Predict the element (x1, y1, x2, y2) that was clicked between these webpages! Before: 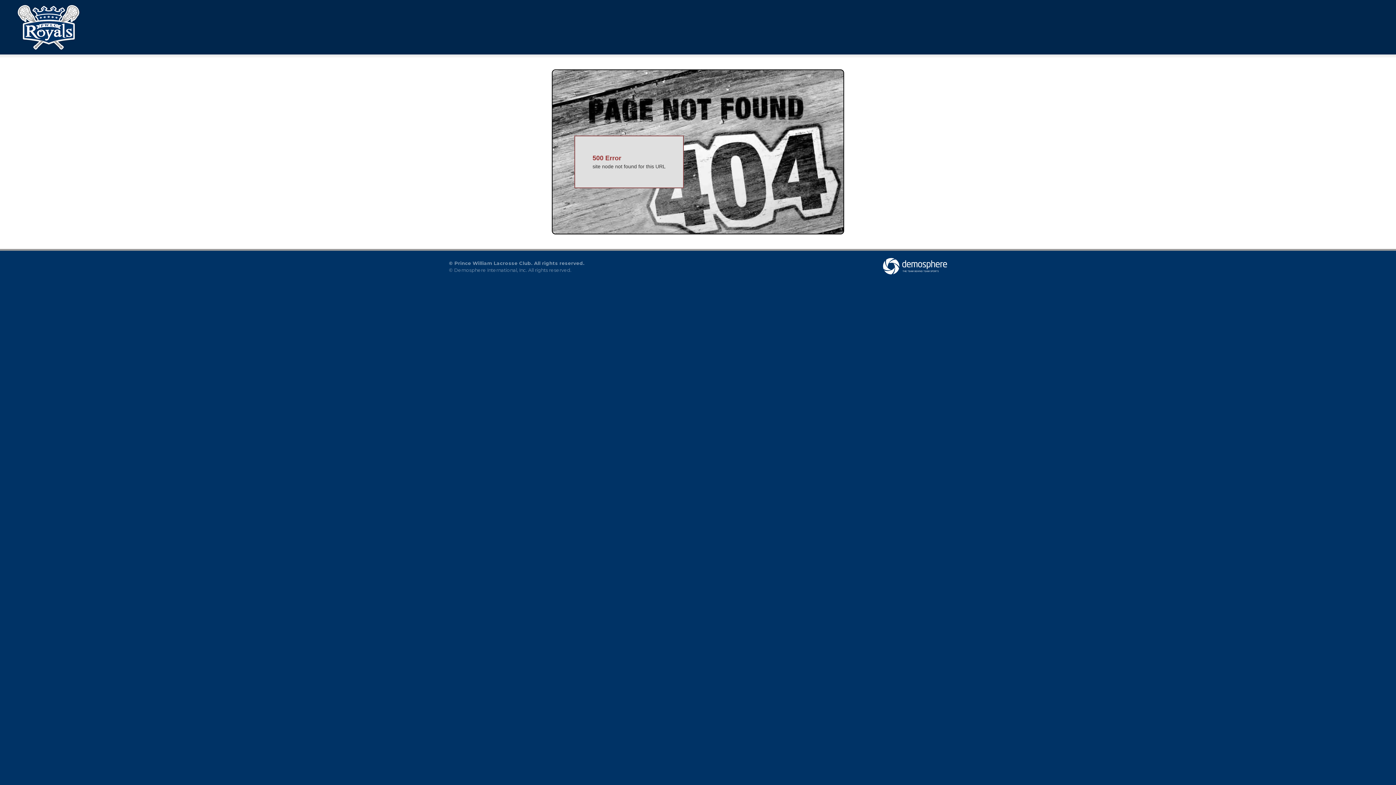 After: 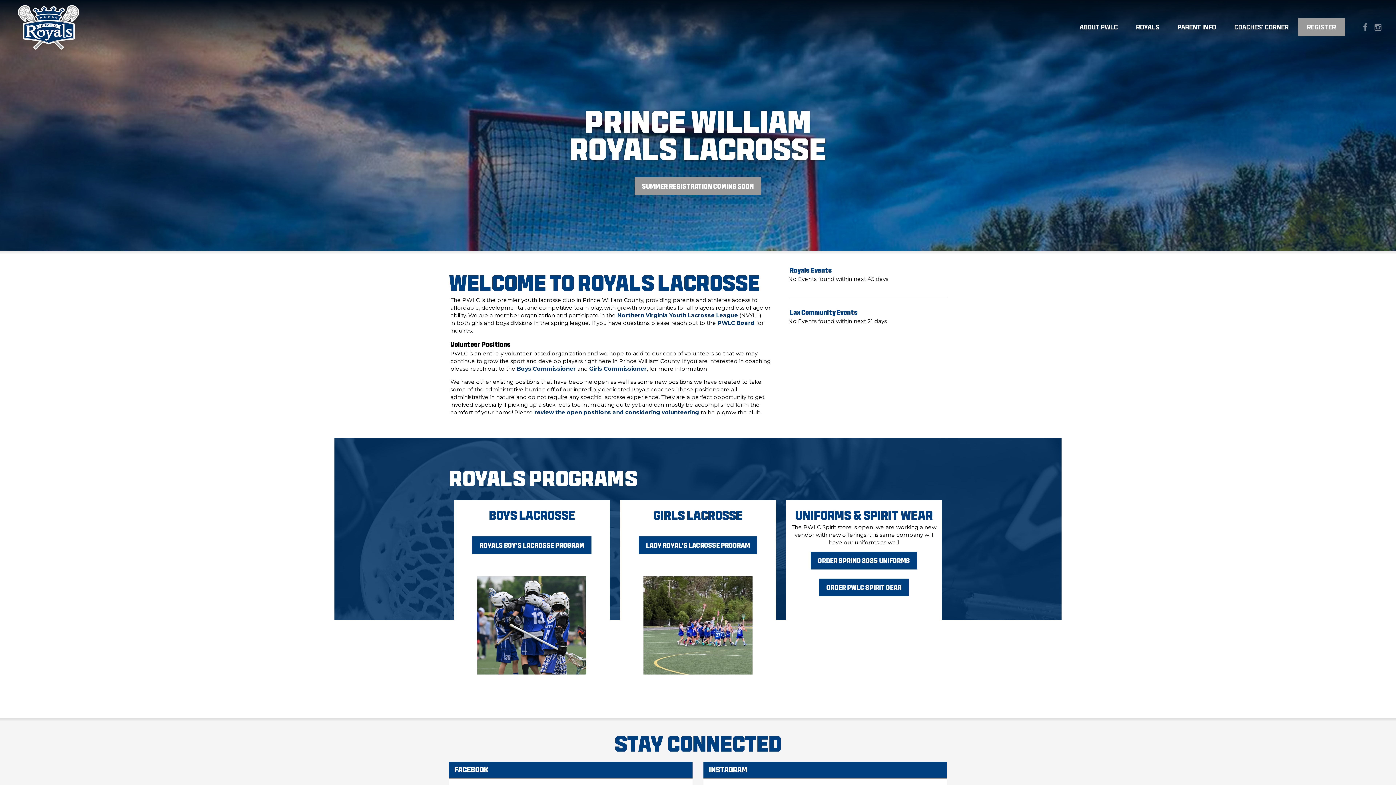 Action: bbox: (14, 1, 82, 52)